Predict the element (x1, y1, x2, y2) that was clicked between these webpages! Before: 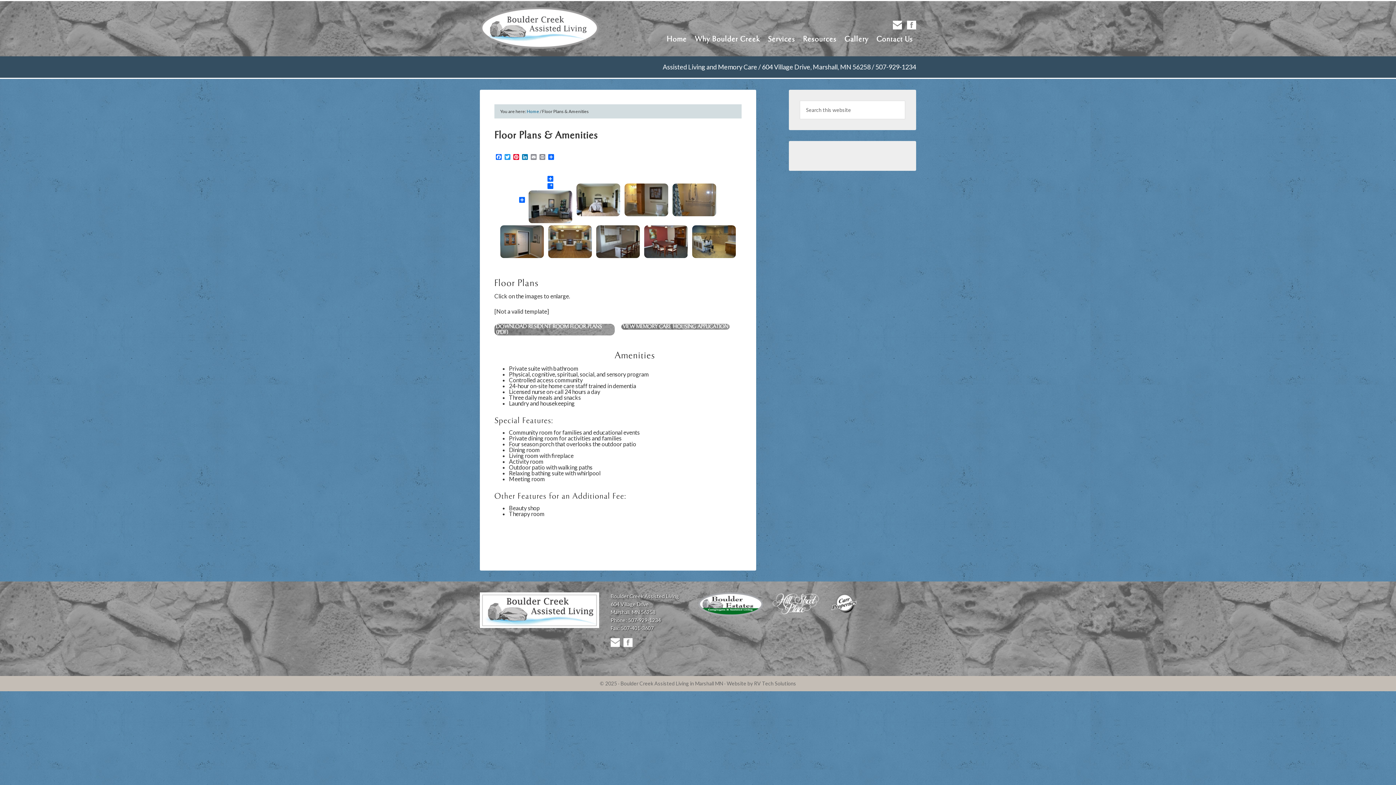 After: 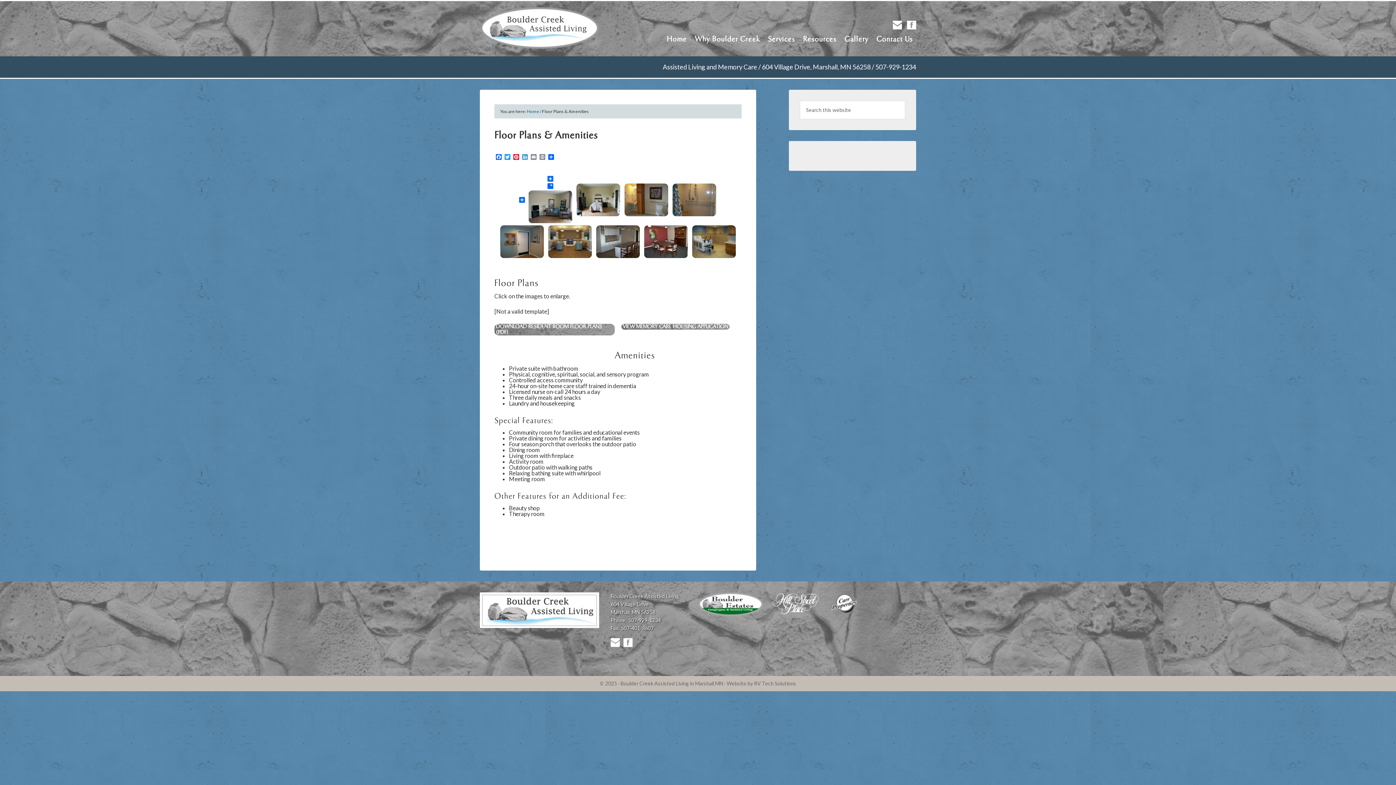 Action: bbox: (520, 154, 529, 160) label: LinkedIn